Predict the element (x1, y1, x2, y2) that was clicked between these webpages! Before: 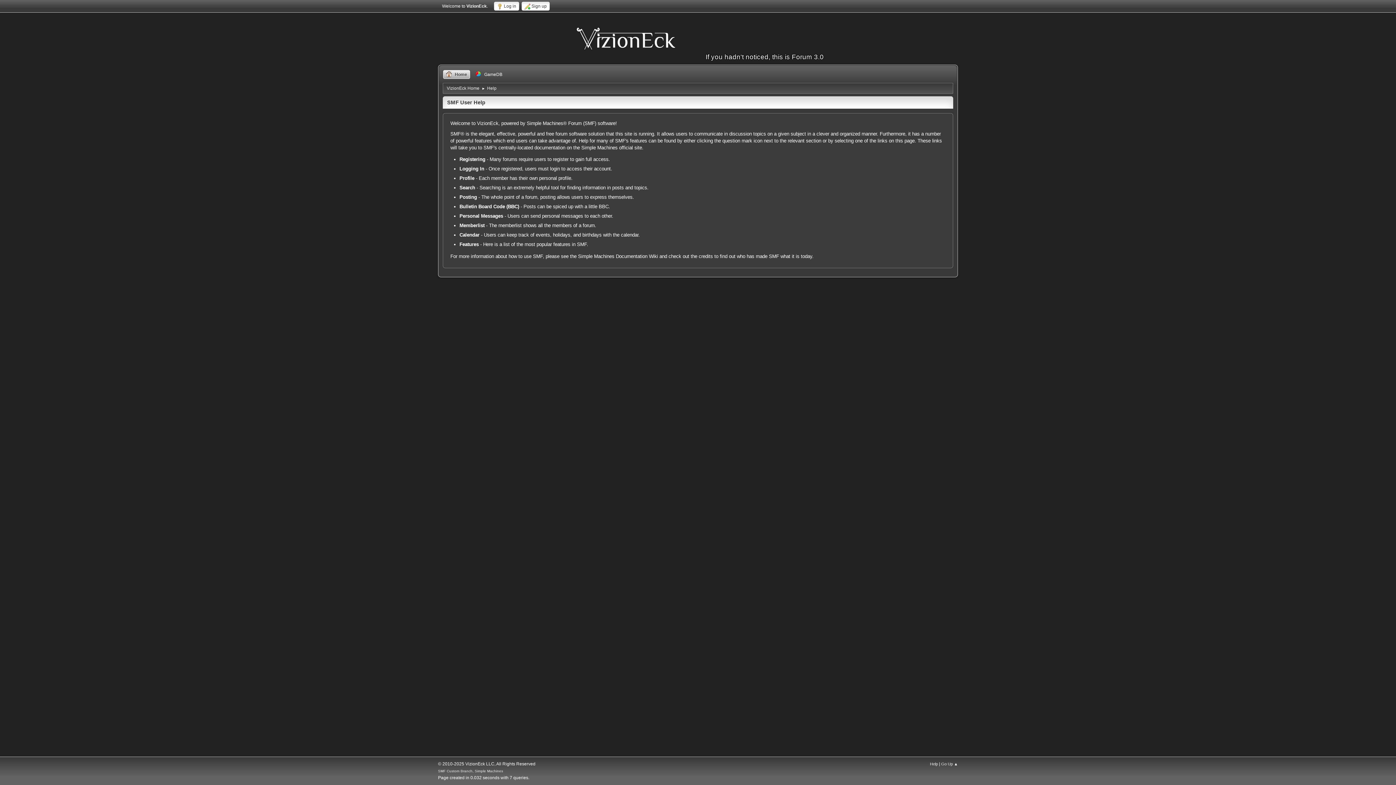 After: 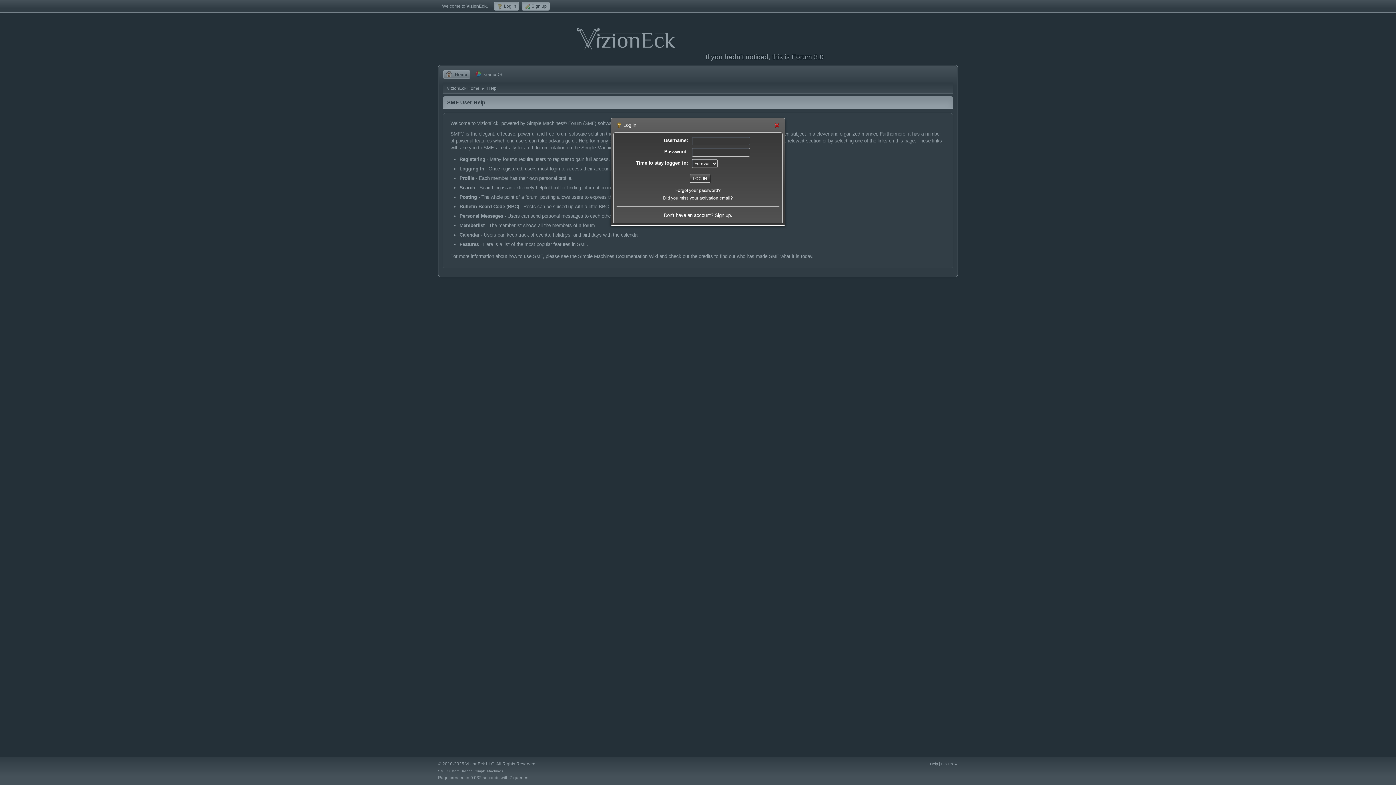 Action: label:  Log in bbox: (494, 1, 519, 10)